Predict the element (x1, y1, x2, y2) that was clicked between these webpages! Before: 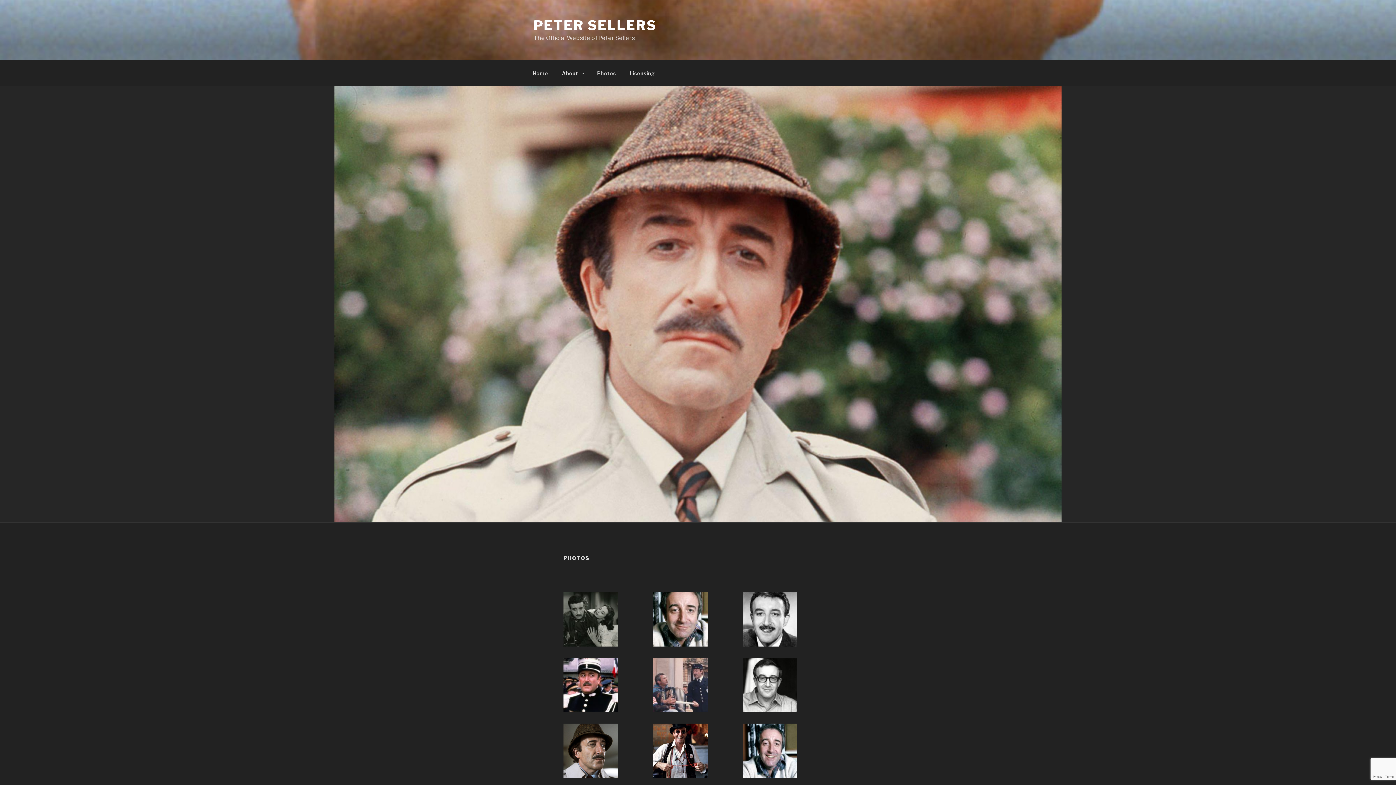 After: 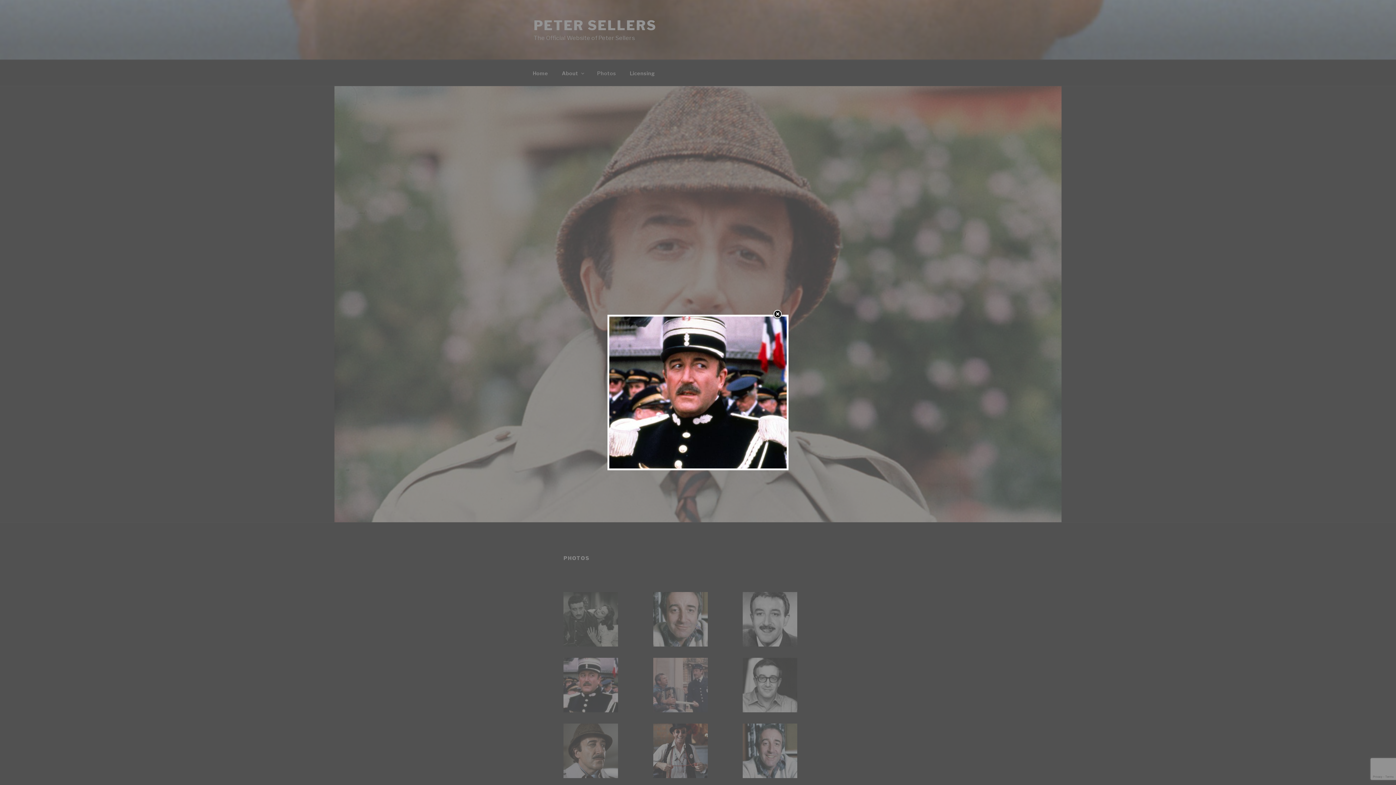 Action: bbox: (563, 658, 618, 712)